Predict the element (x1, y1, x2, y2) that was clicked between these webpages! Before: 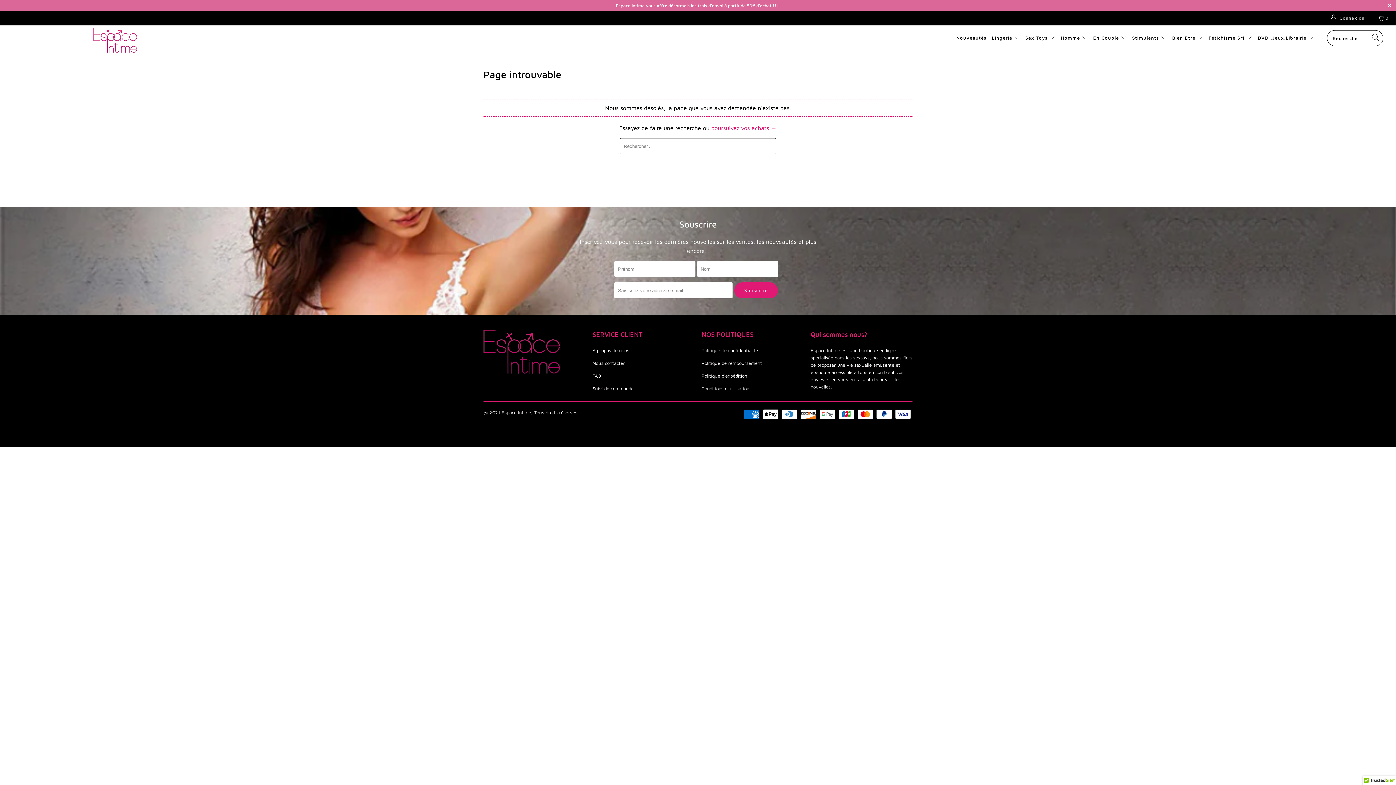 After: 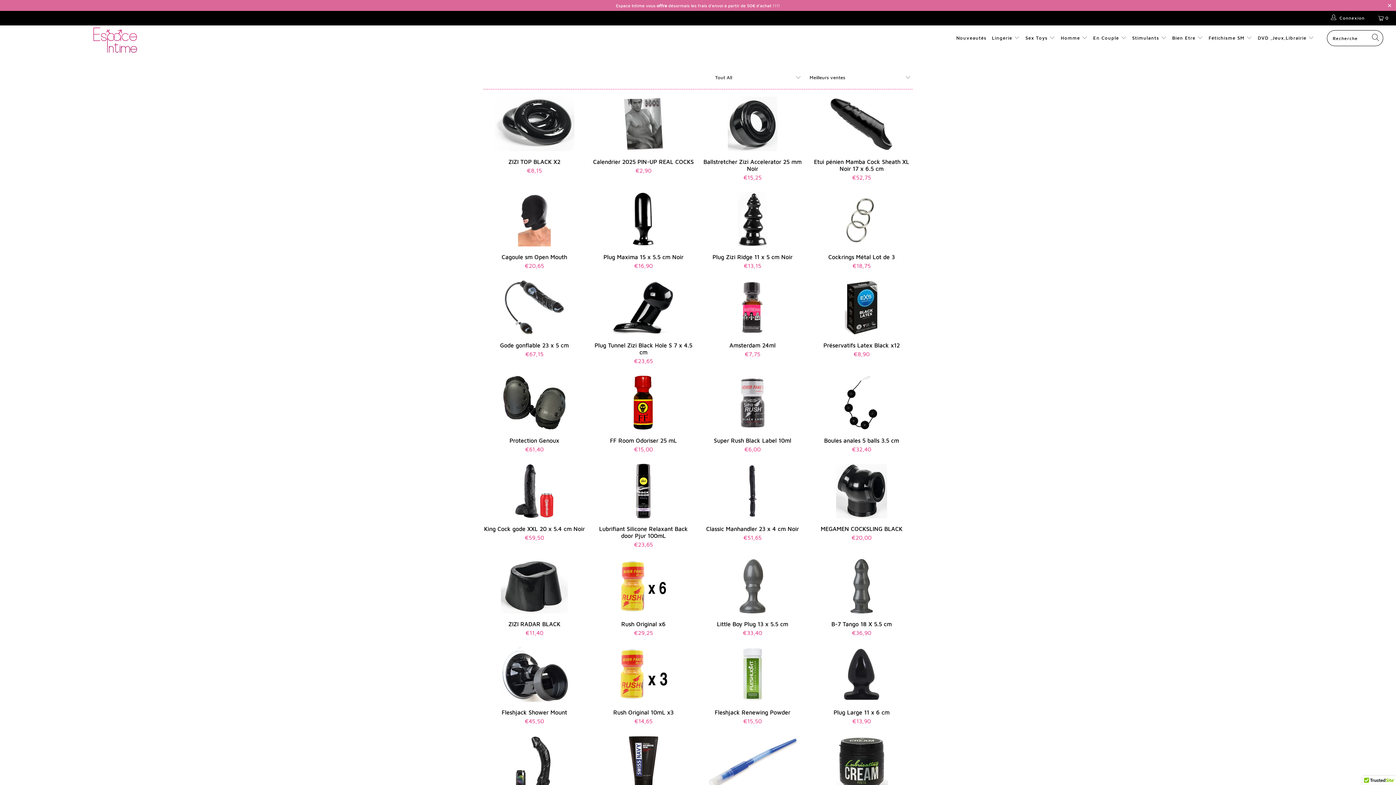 Action: bbox: (711, 124, 776, 131) label: poursuivez vos achats →